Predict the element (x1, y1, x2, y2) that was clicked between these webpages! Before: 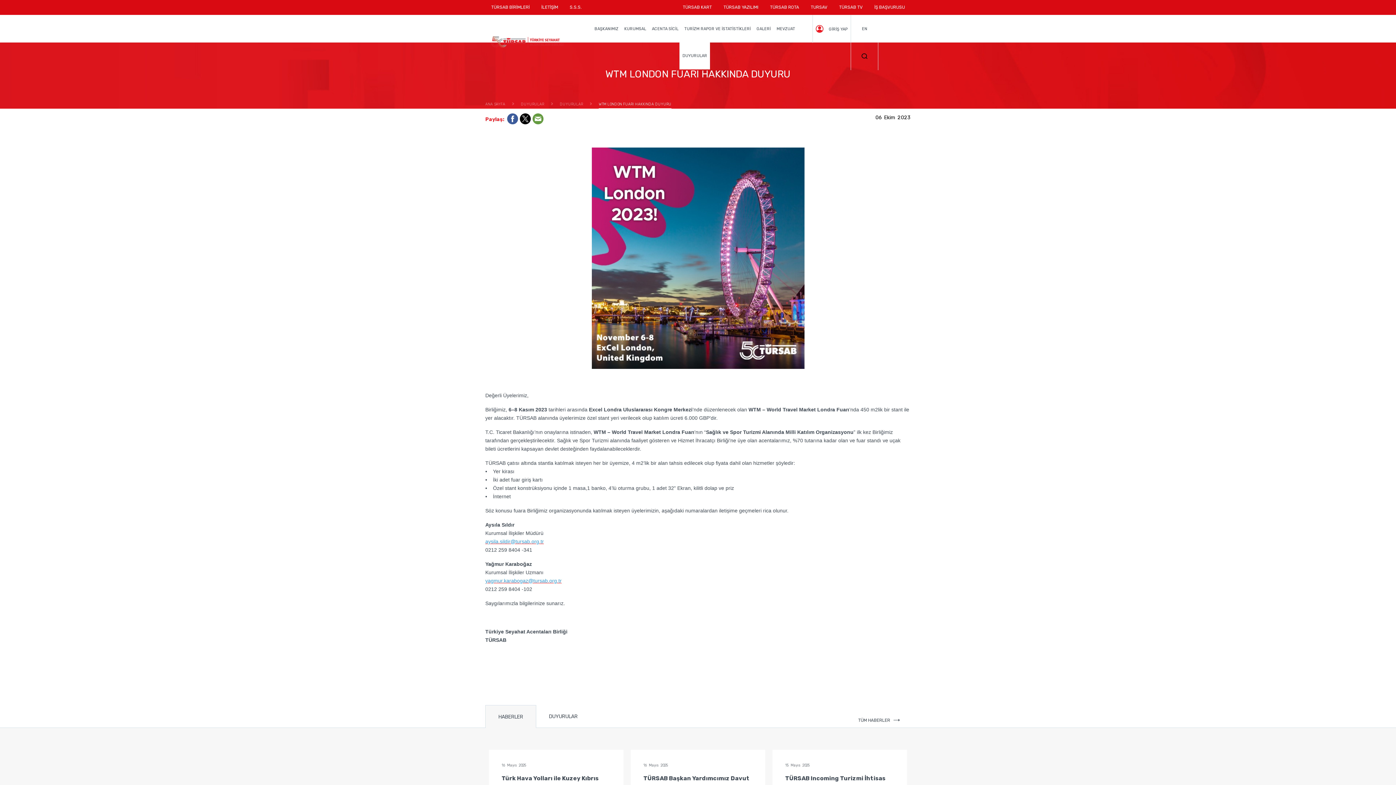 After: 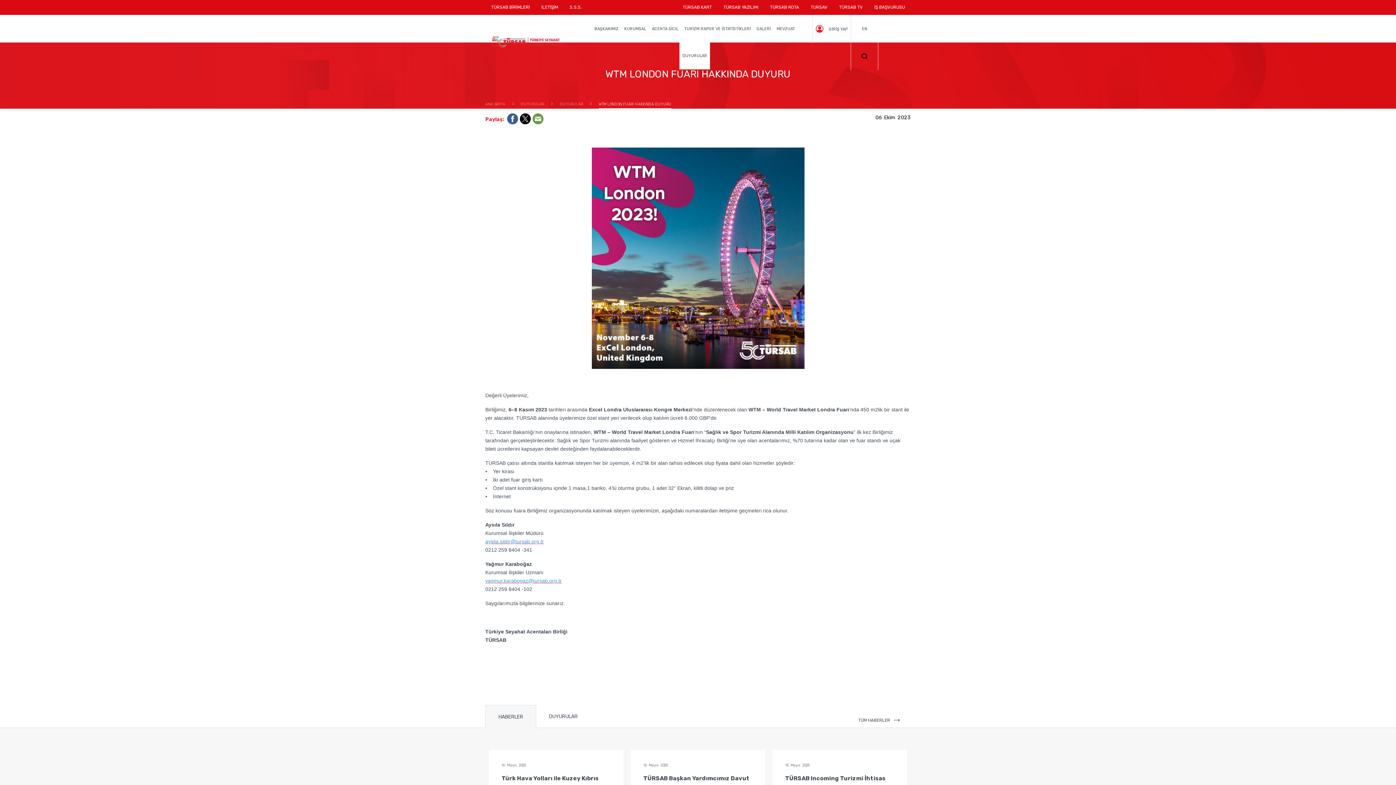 Action: label: yagmur.karabogaz@tursab.org.tr bbox: (485, 578, 561, 583)